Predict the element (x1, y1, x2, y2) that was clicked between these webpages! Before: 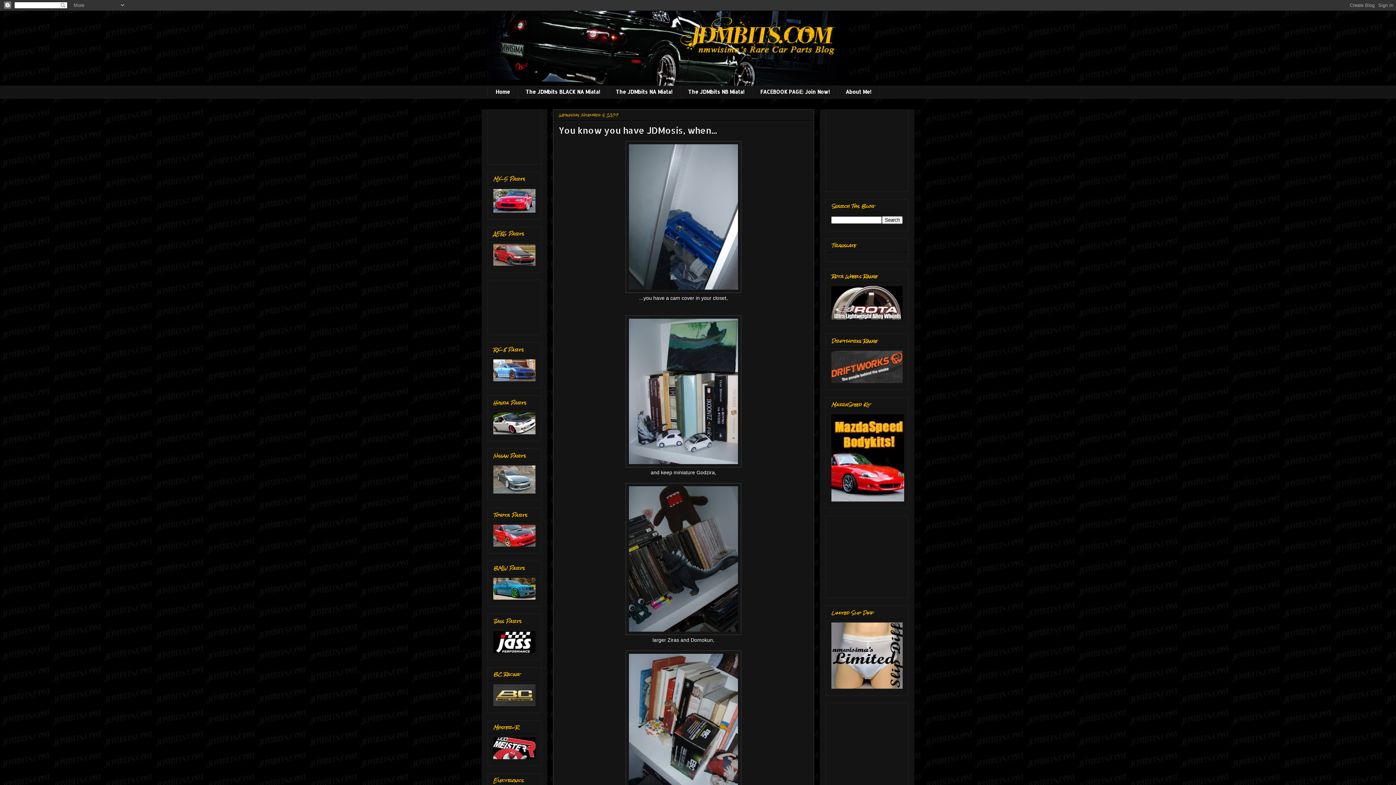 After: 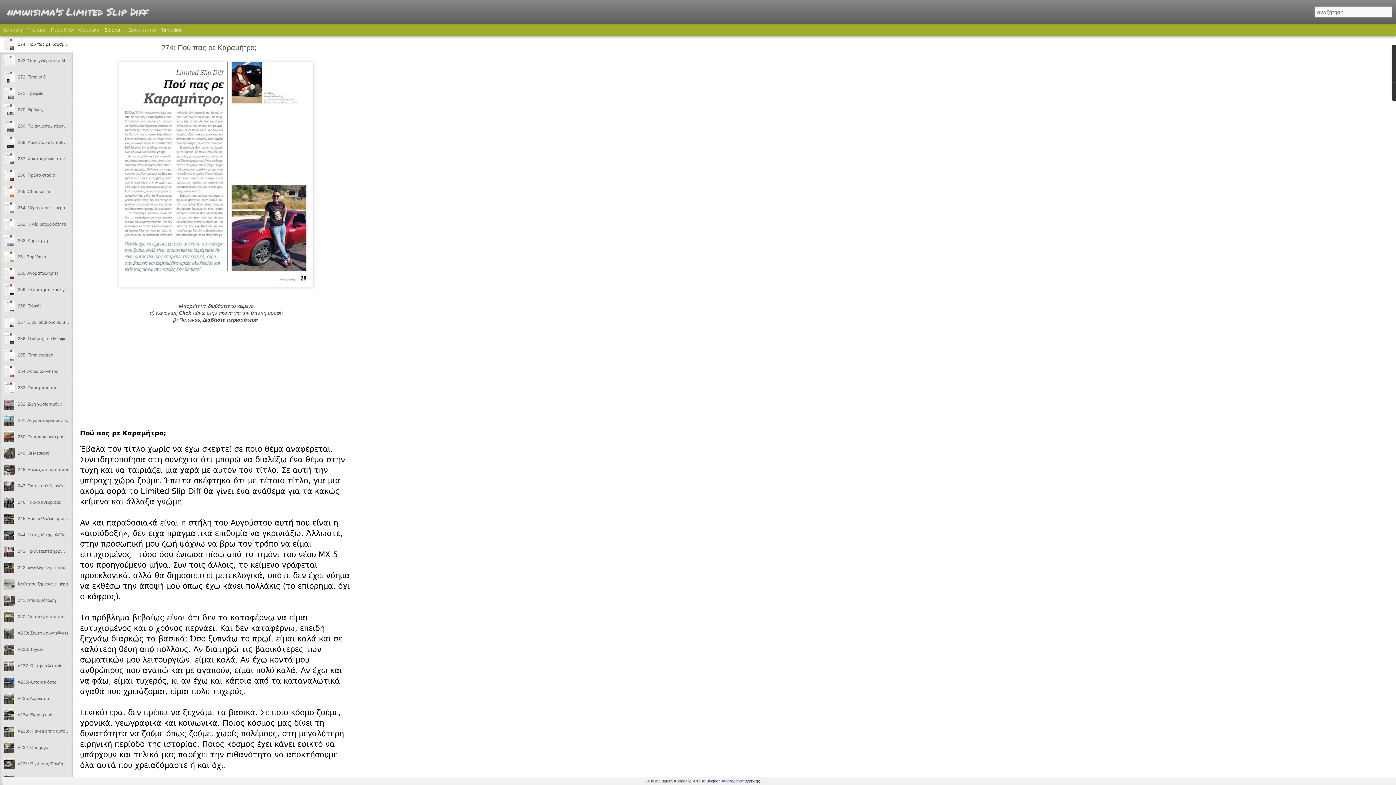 Action: bbox: (831, 684, 902, 690)